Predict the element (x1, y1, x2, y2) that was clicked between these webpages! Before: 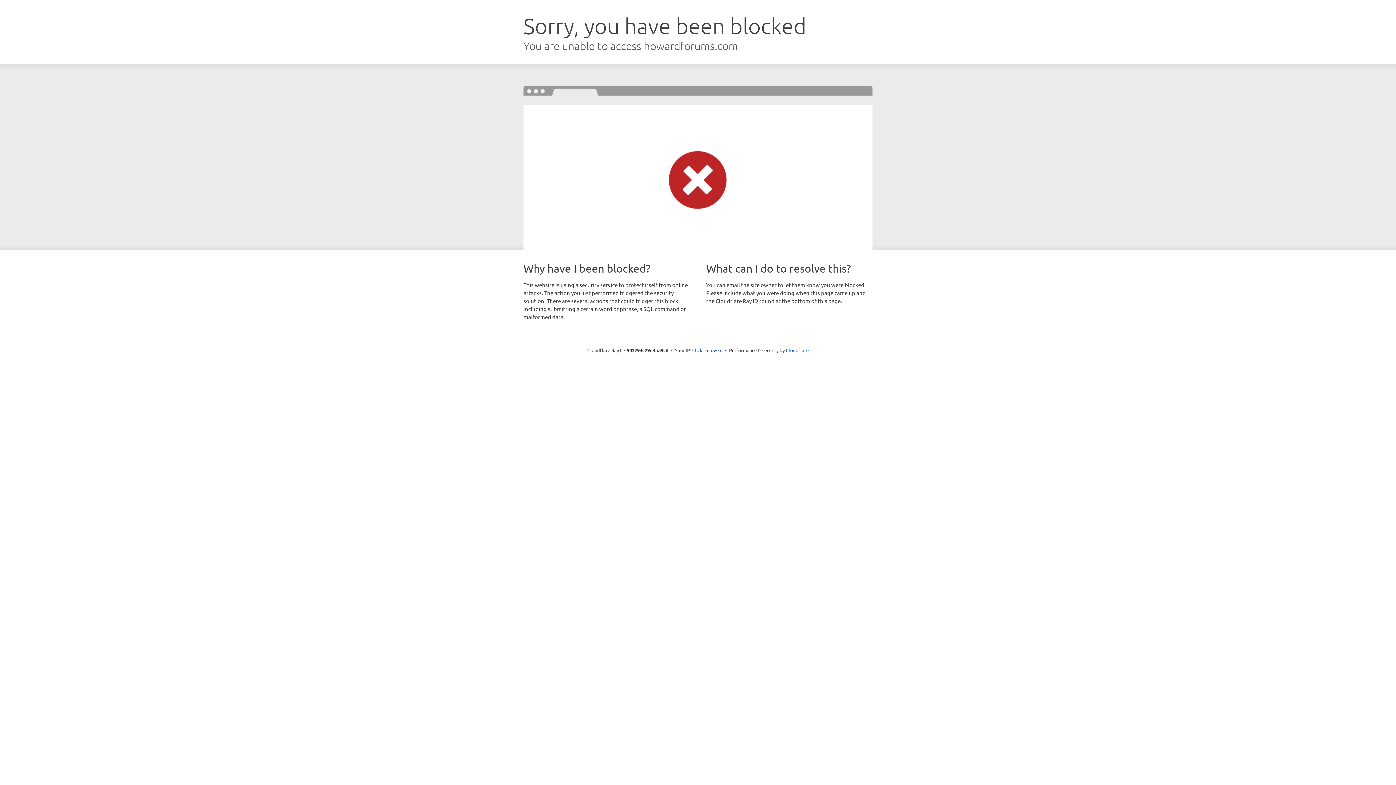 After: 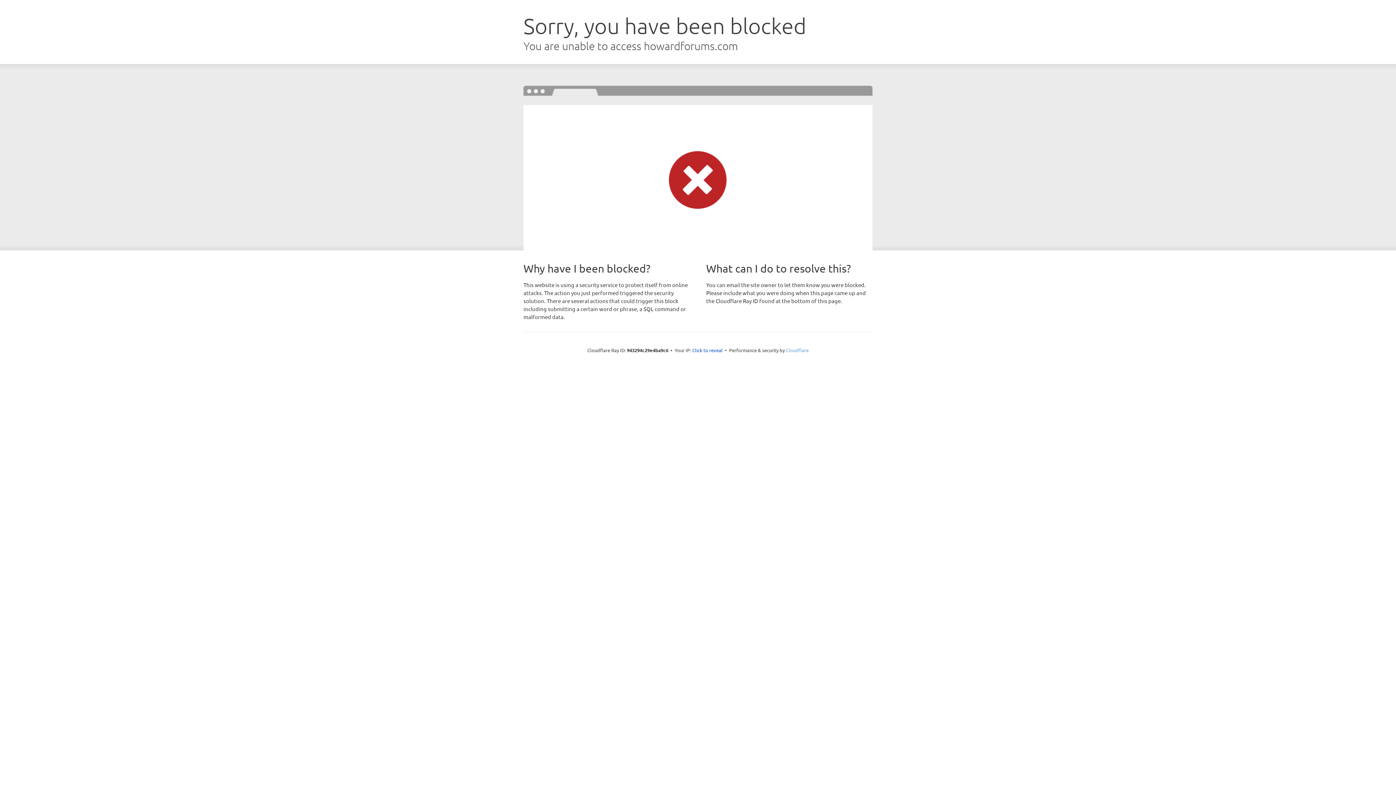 Action: label: Cloudflare bbox: (786, 347, 808, 353)